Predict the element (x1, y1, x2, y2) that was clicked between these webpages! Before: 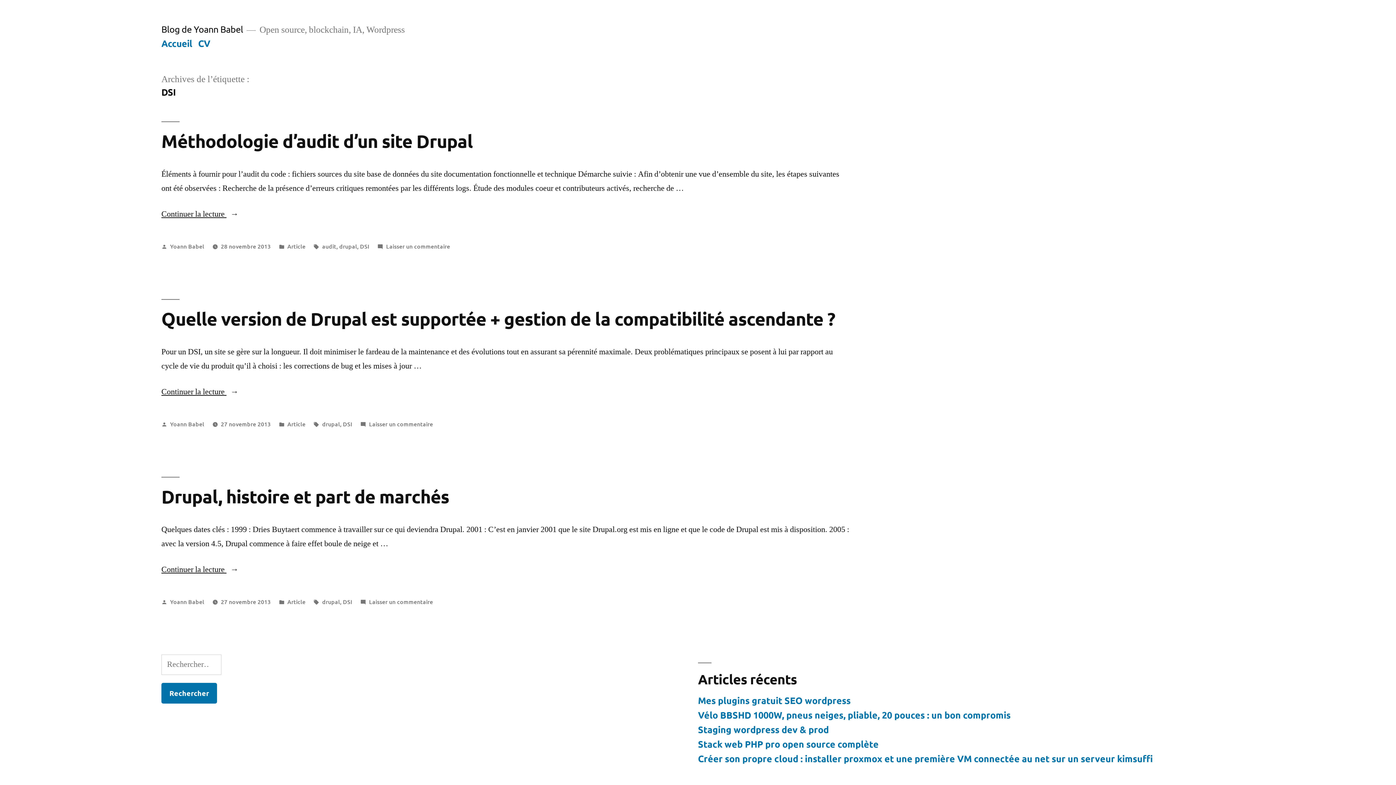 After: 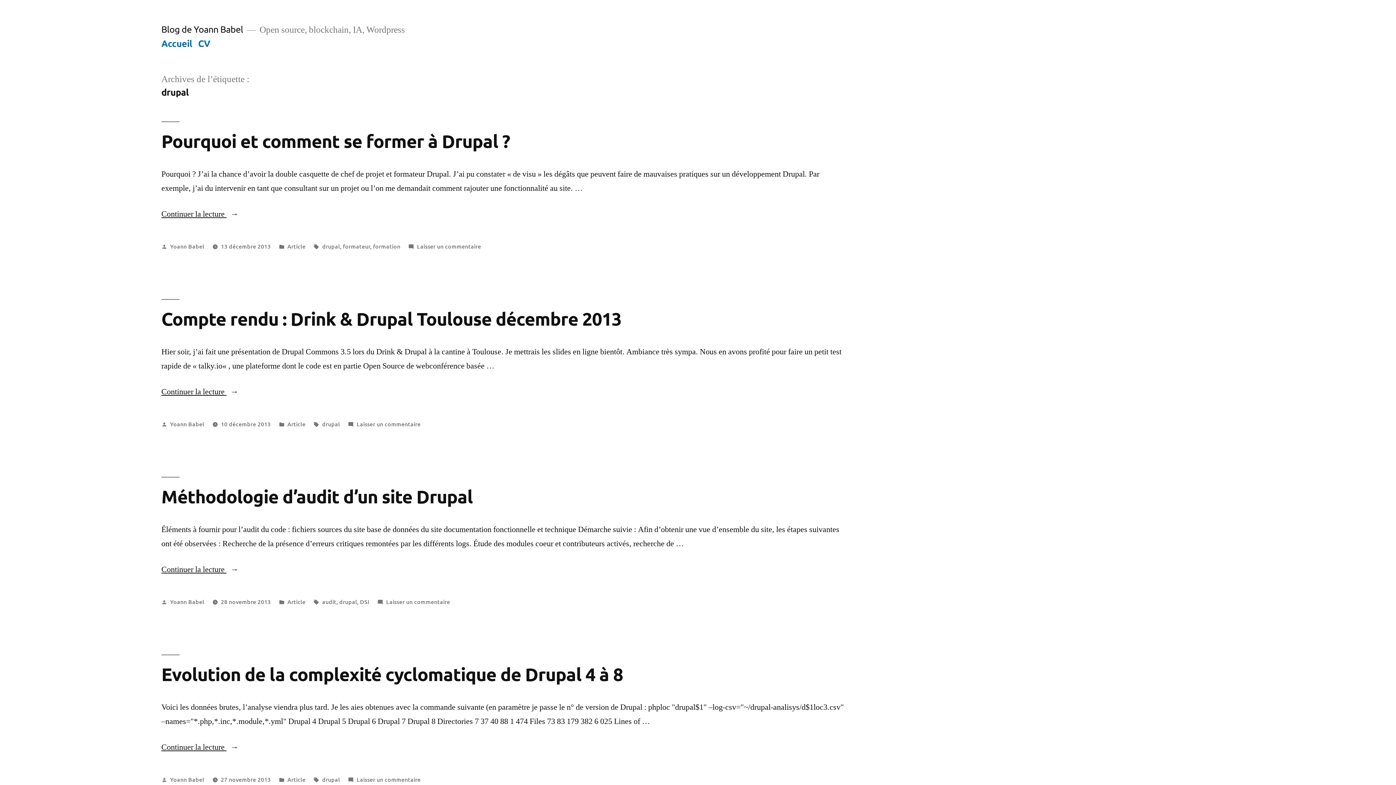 Action: label: drupal bbox: (339, 242, 357, 250)